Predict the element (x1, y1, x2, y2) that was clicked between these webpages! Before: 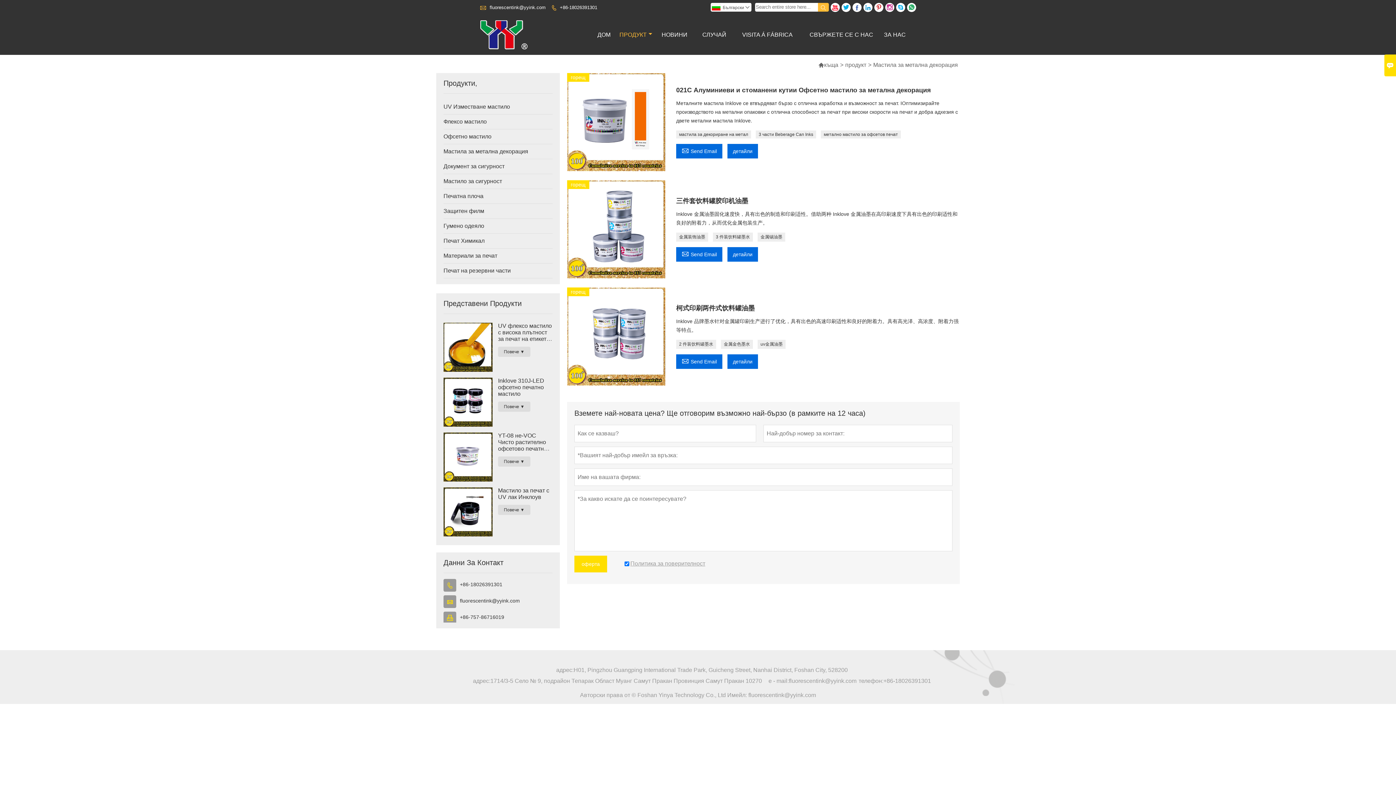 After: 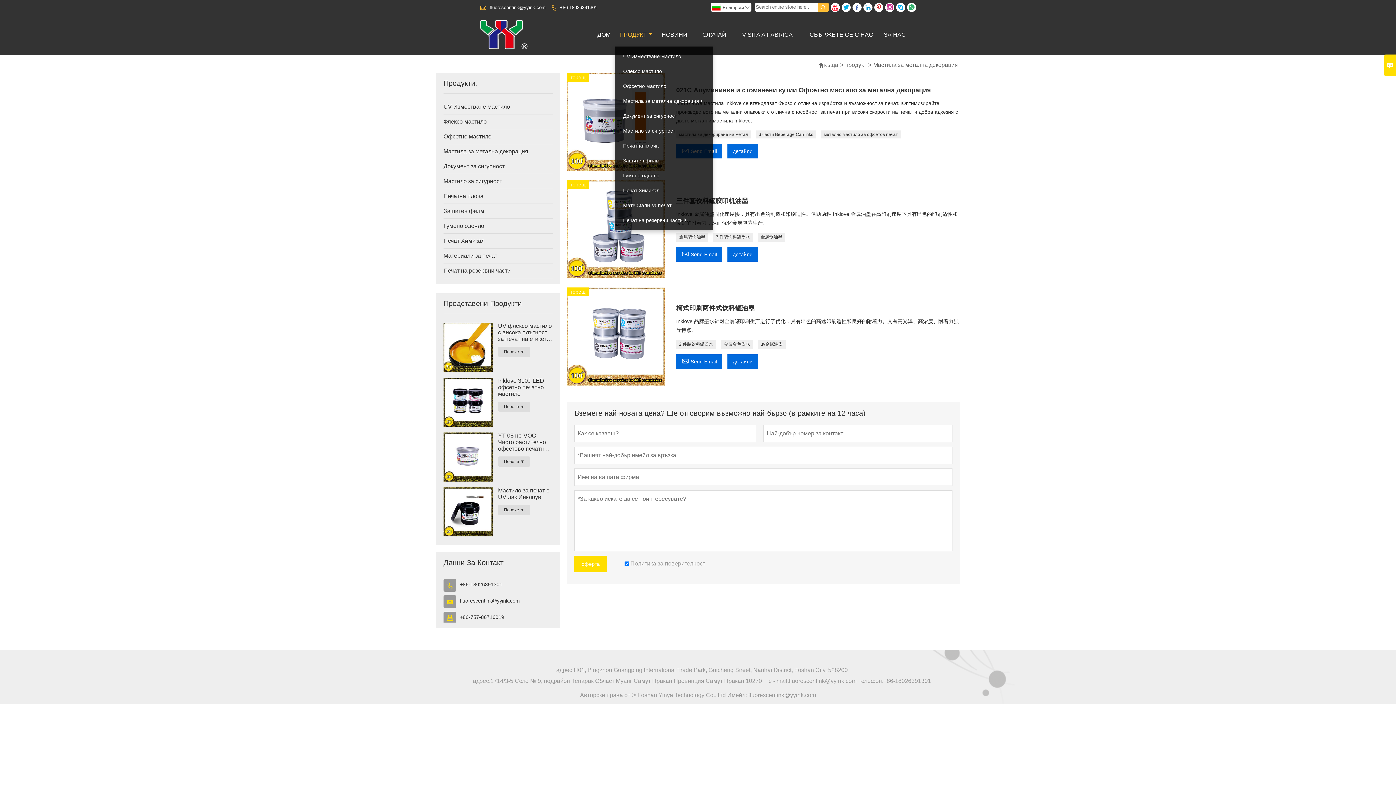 Action: label: ПРОДУКТ bbox: (618, 30, 653, 38)